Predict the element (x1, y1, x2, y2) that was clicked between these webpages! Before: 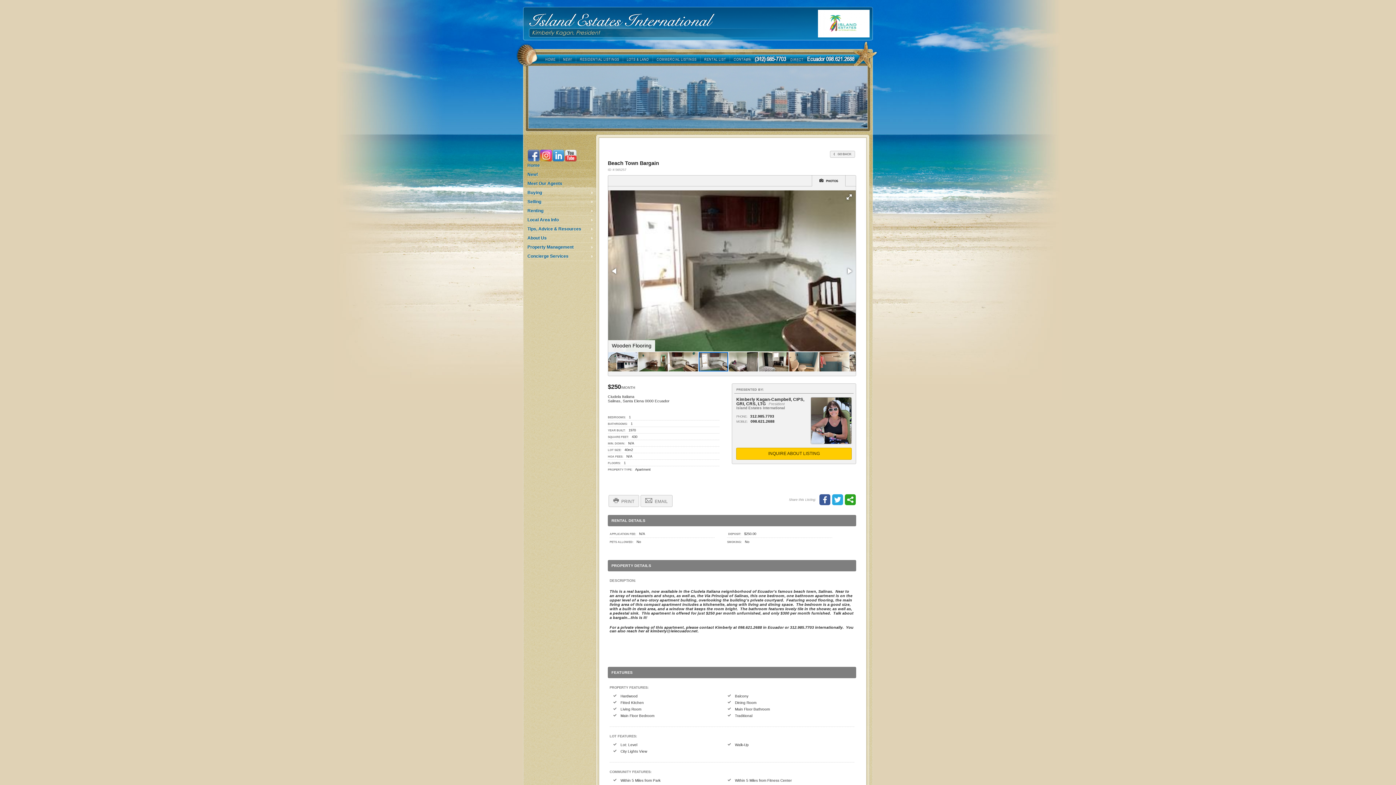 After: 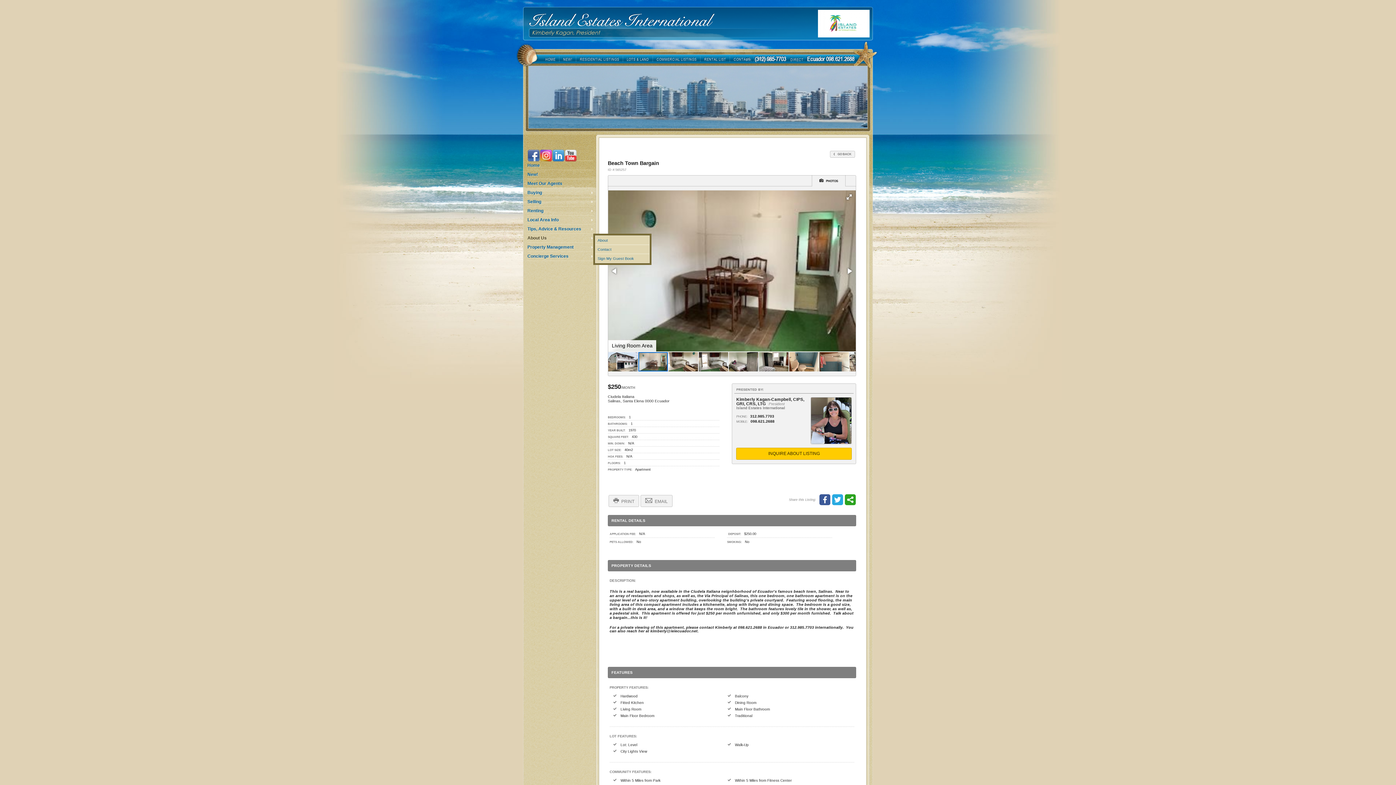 Action: label: About Us bbox: (527, 233, 593, 242)